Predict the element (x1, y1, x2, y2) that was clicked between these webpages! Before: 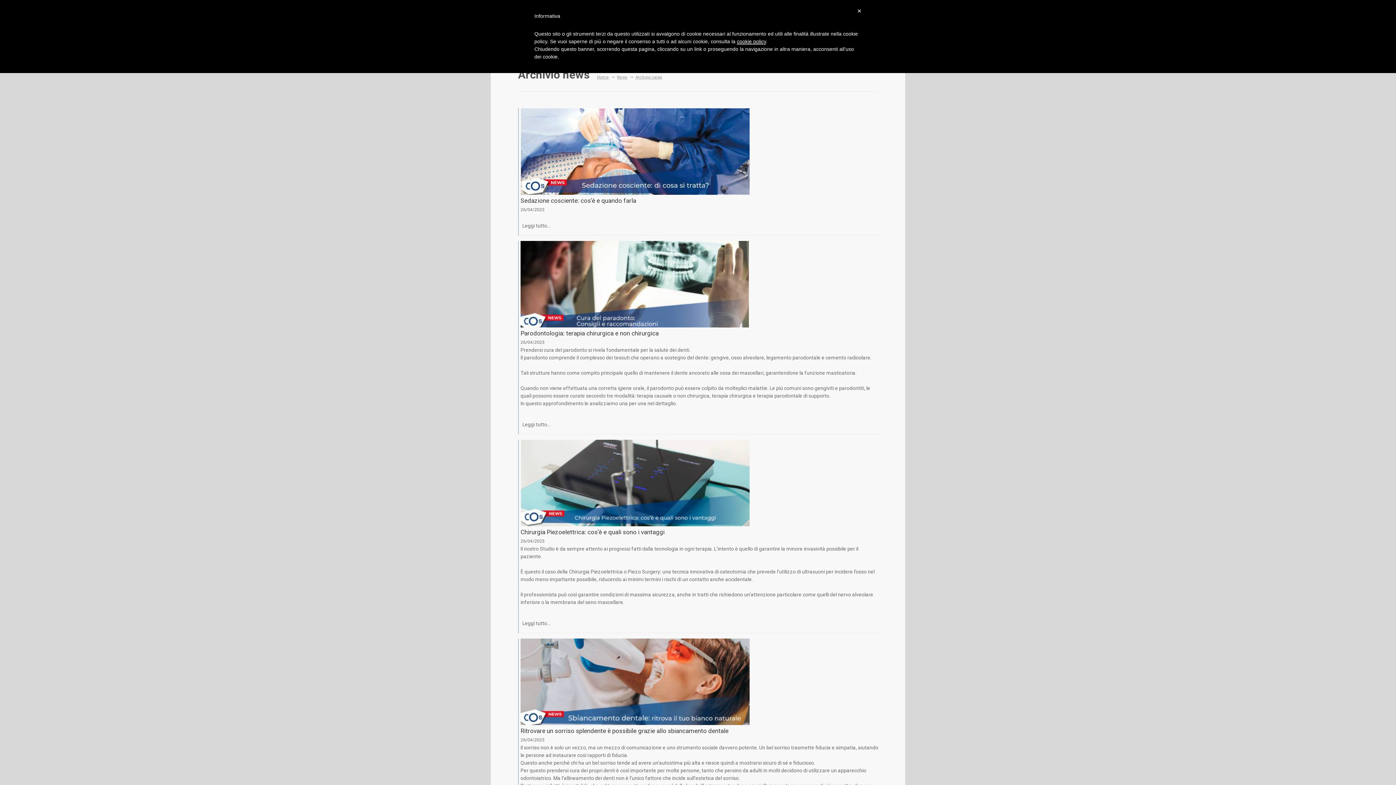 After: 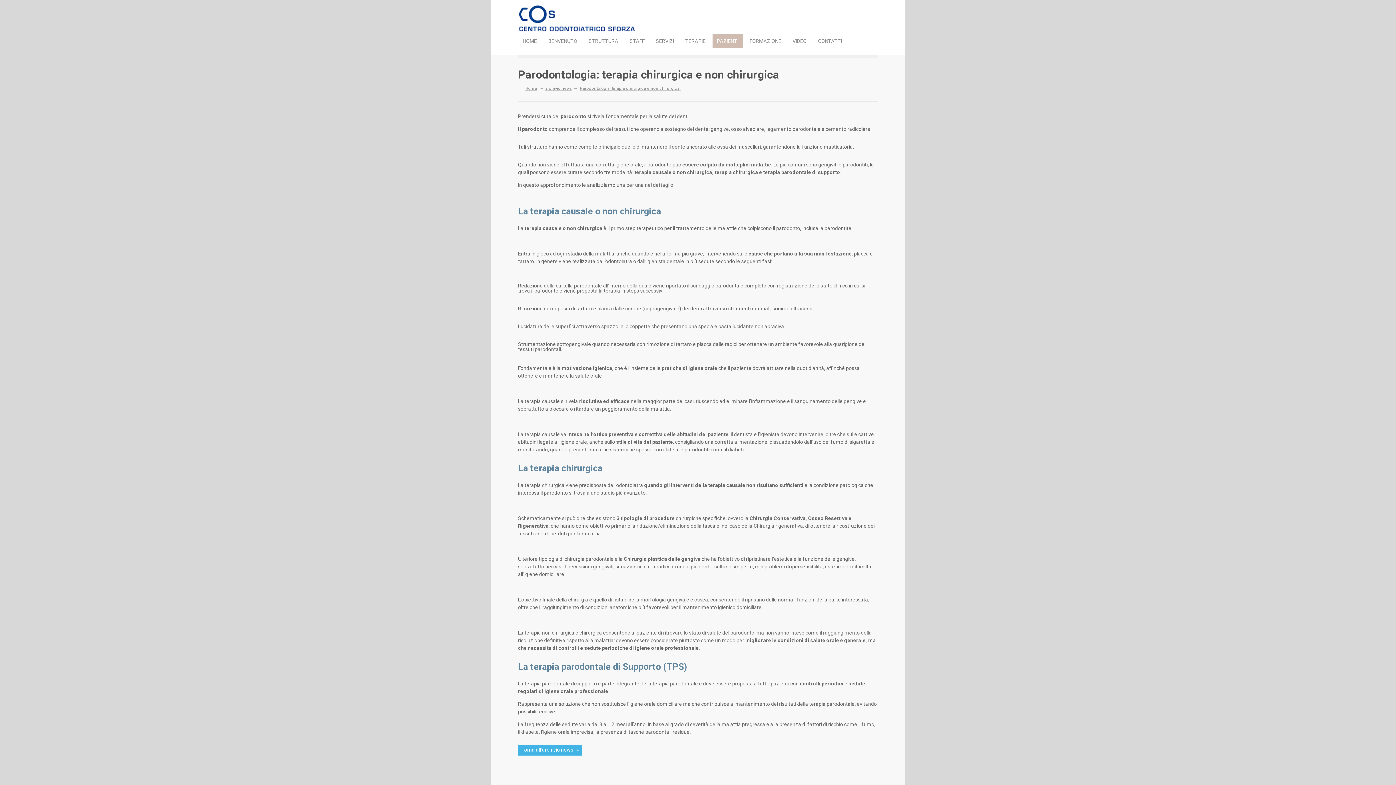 Action: label: Leggi tutto... bbox: (520, 421, 550, 428)